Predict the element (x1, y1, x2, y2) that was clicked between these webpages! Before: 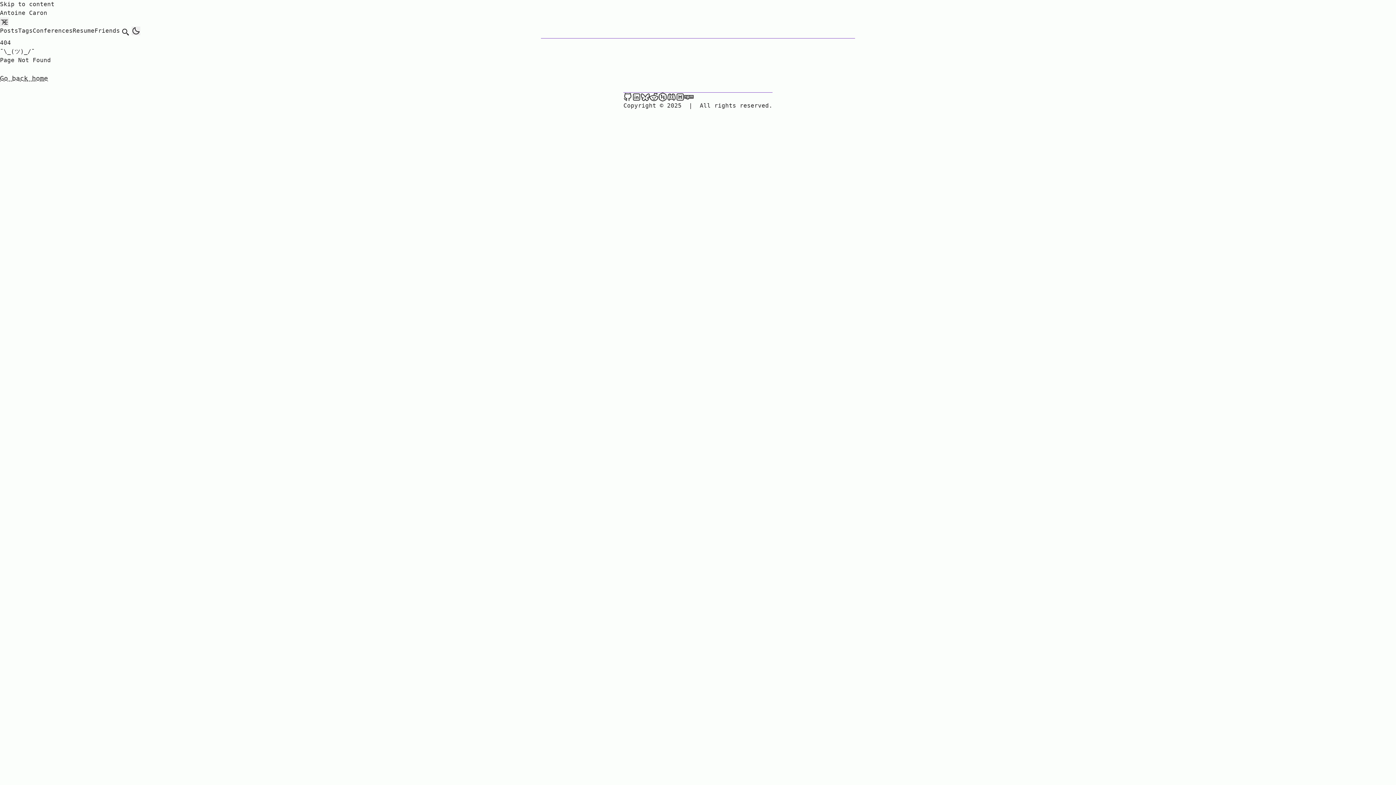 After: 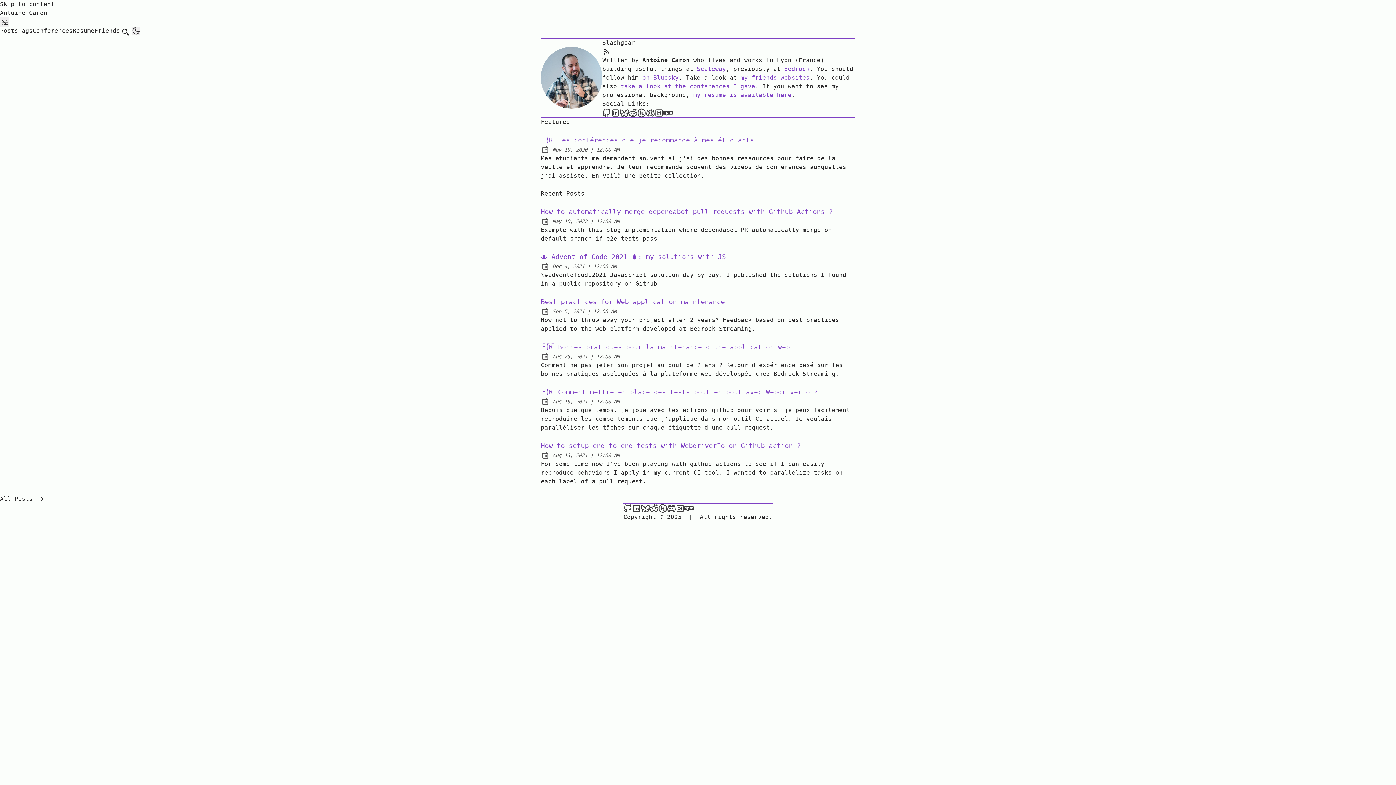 Action: bbox: (0, 73, 48, 83) label: Go back home